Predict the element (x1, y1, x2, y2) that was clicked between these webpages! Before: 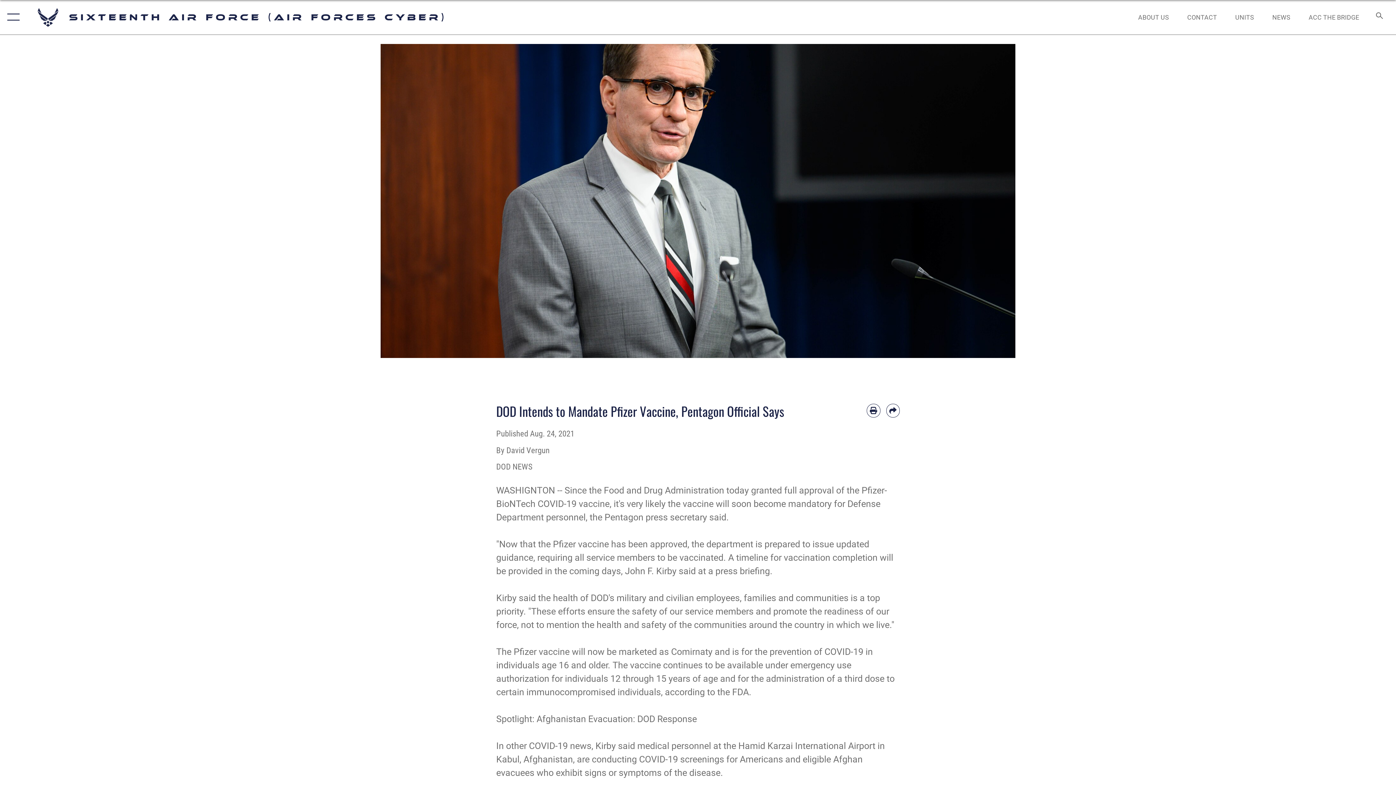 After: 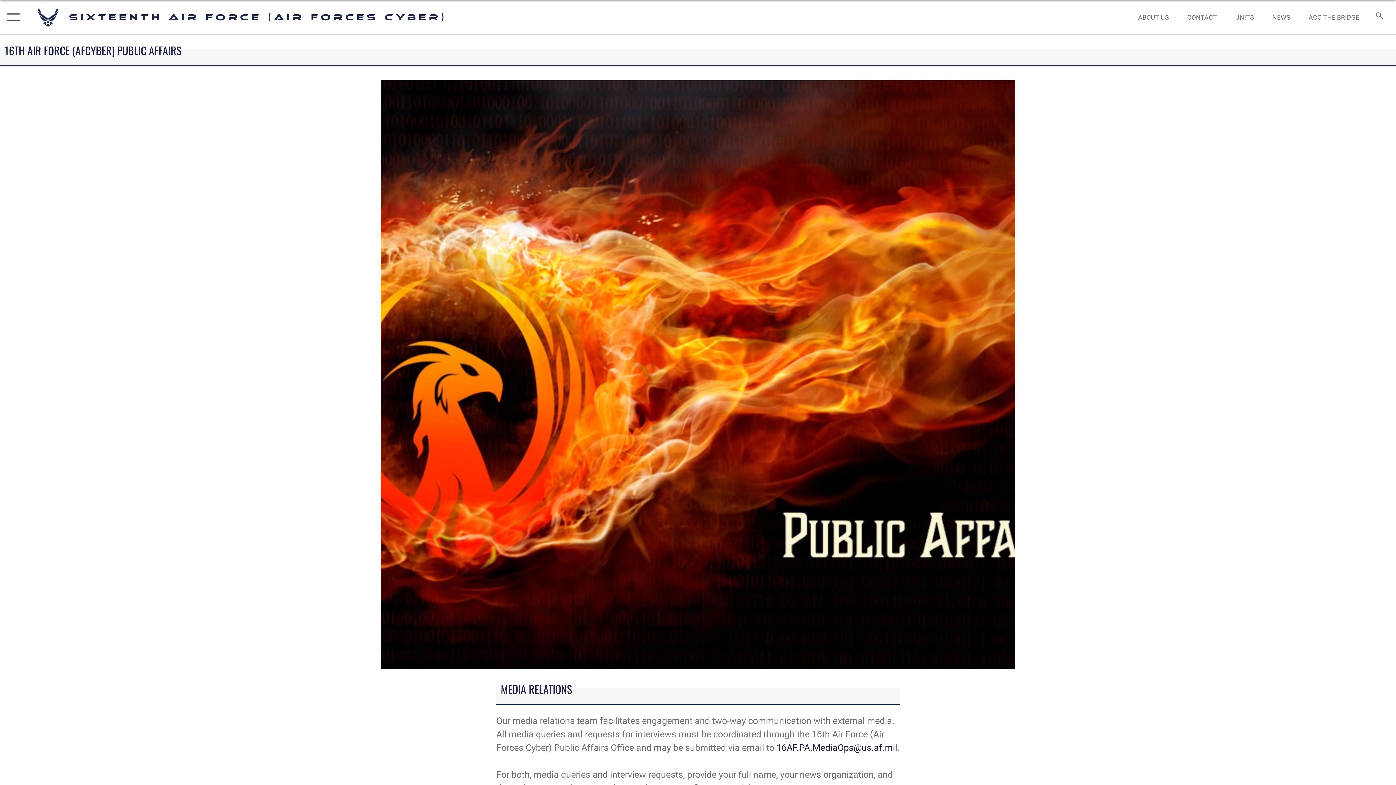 Action: label: CONTACT bbox: (1180, 5, 1224, 28)